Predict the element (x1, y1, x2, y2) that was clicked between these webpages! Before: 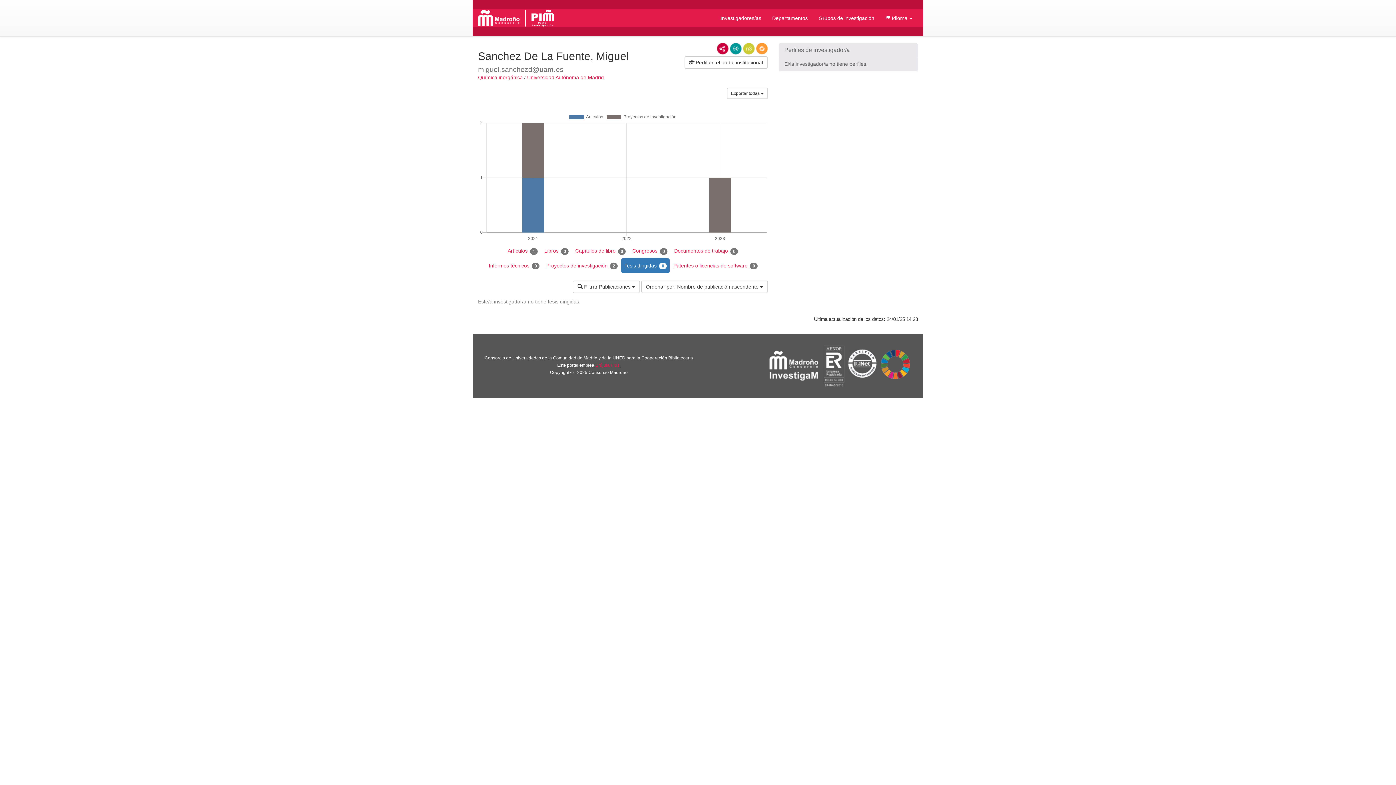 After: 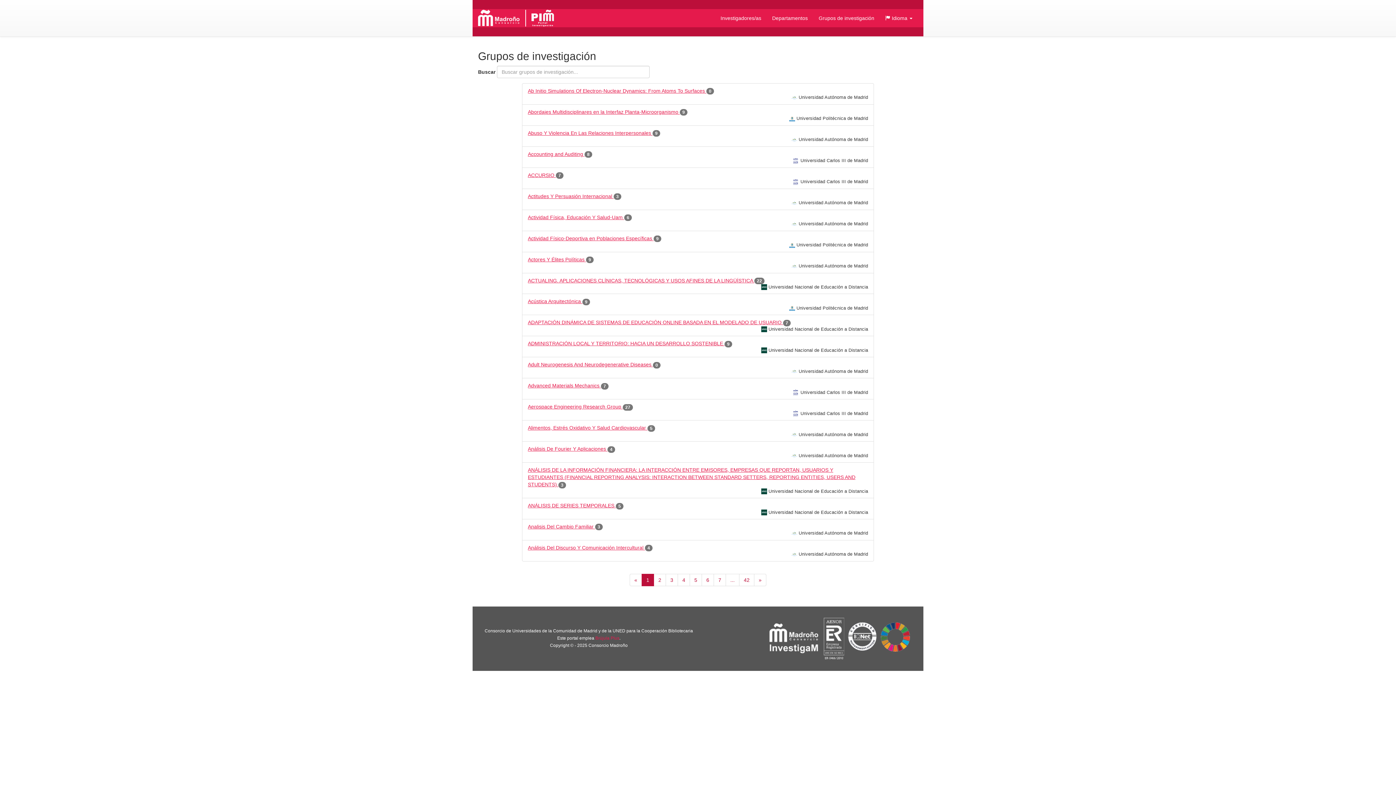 Action: bbox: (813, 9, 880, 27) label: Grupos de investigación